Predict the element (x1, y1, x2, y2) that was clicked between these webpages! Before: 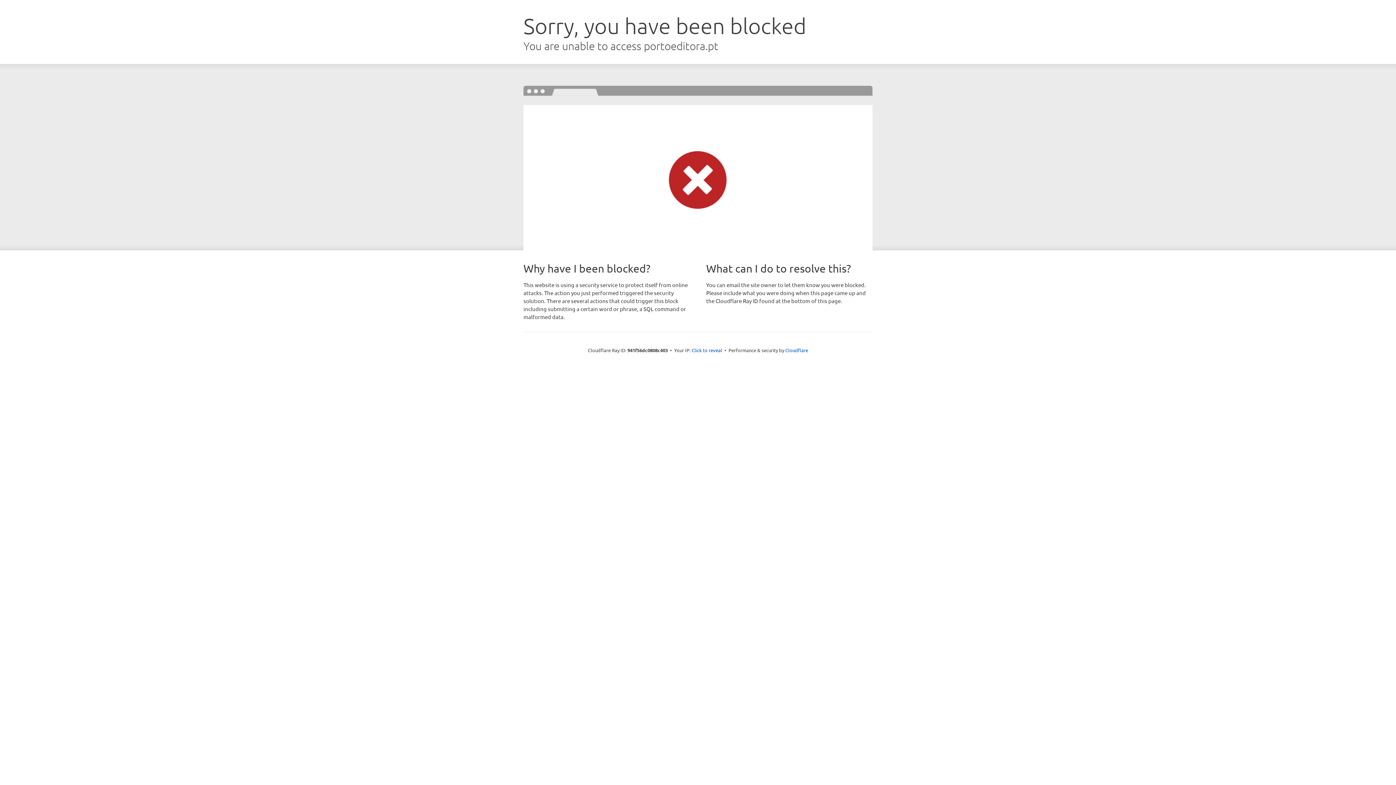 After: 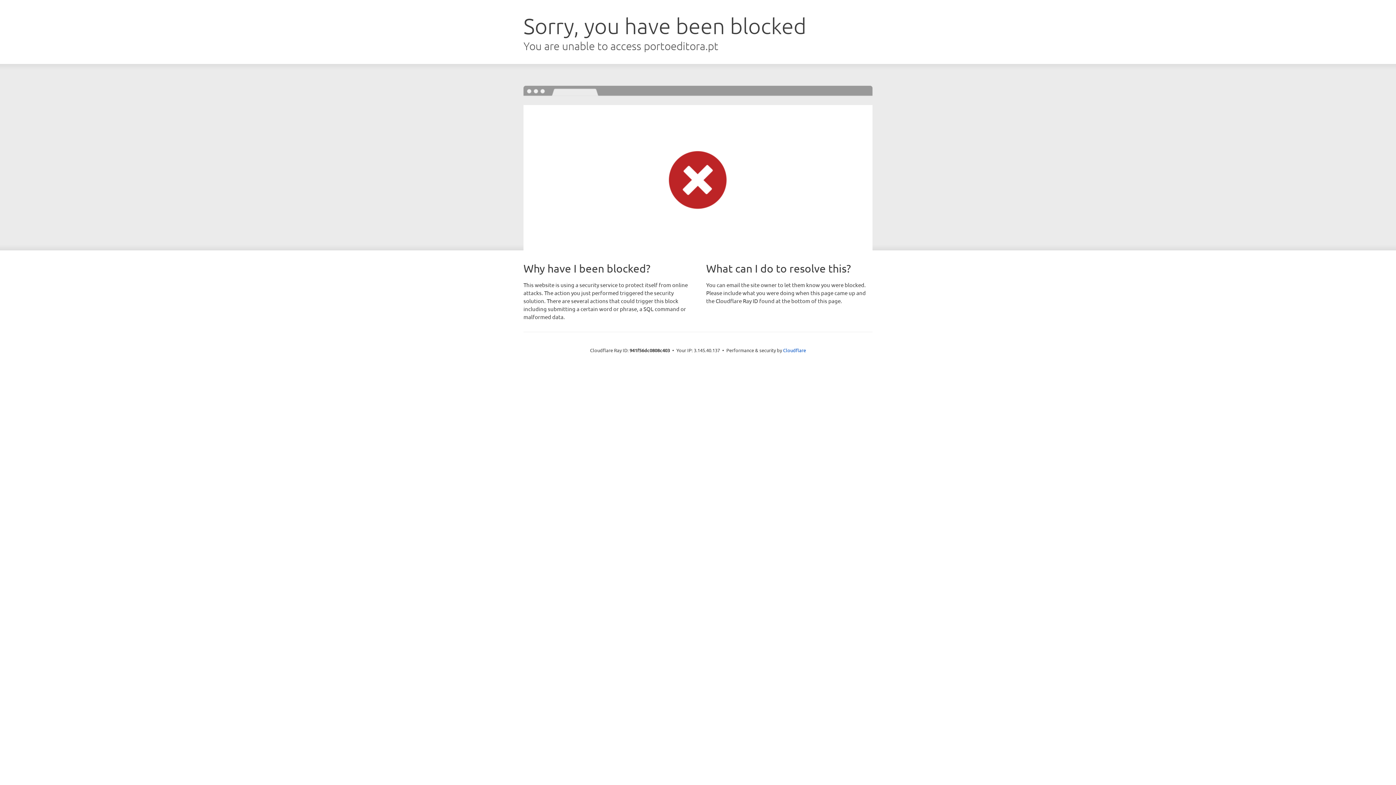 Action: bbox: (691, 346, 722, 353) label: Click to reveal